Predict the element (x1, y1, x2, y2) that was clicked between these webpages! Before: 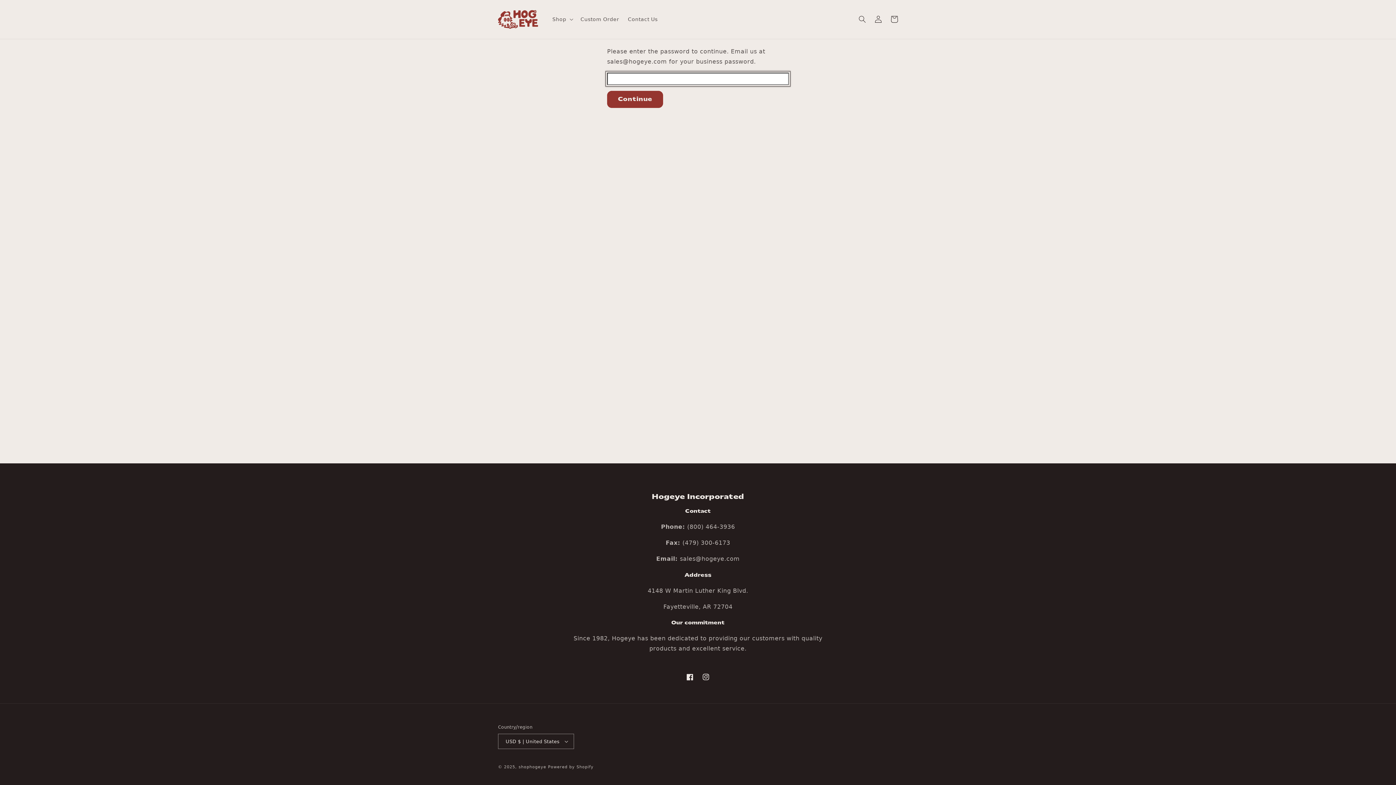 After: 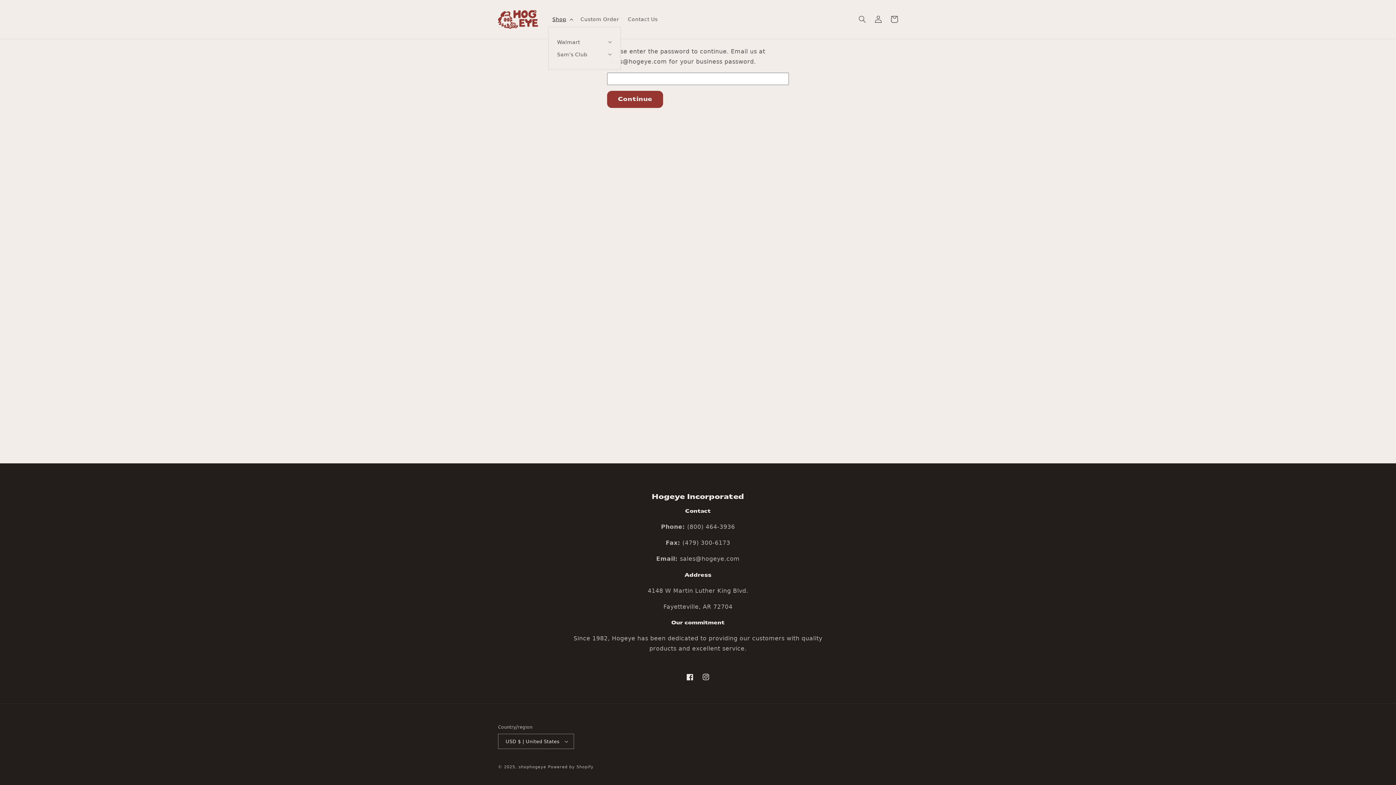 Action: bbox: (548, 11, 576, 27) label: Shop